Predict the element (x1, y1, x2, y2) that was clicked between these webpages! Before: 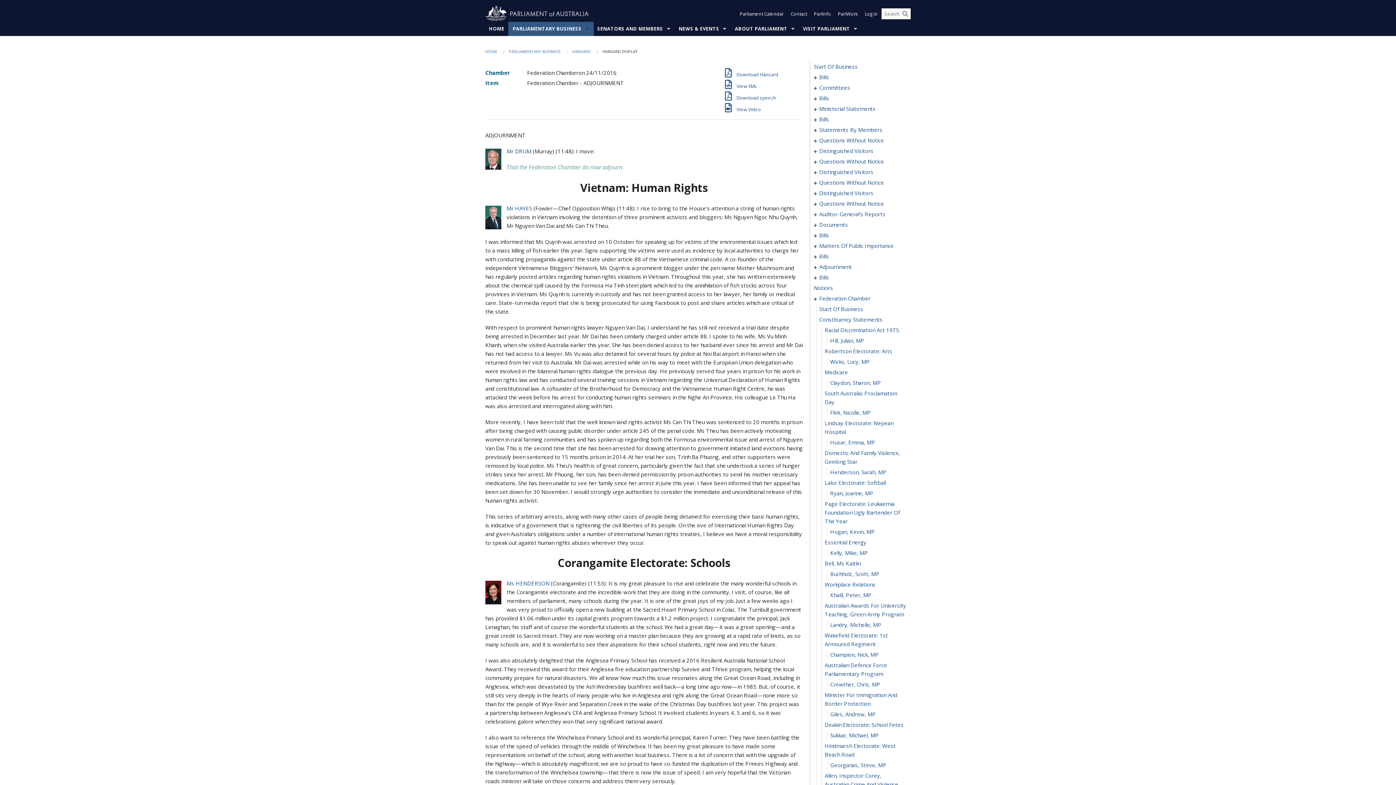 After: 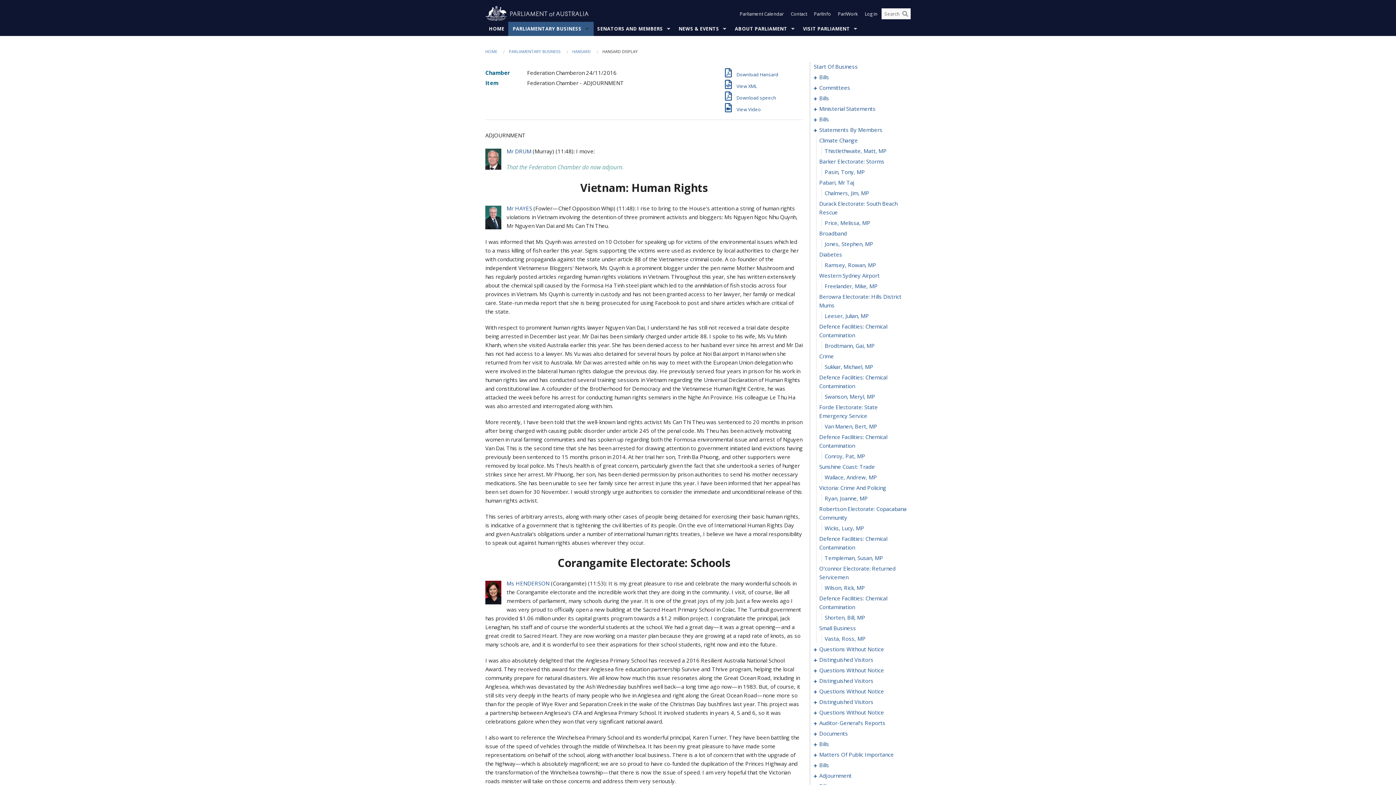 Action: label:    bbox: (814, 125, 819, 134)